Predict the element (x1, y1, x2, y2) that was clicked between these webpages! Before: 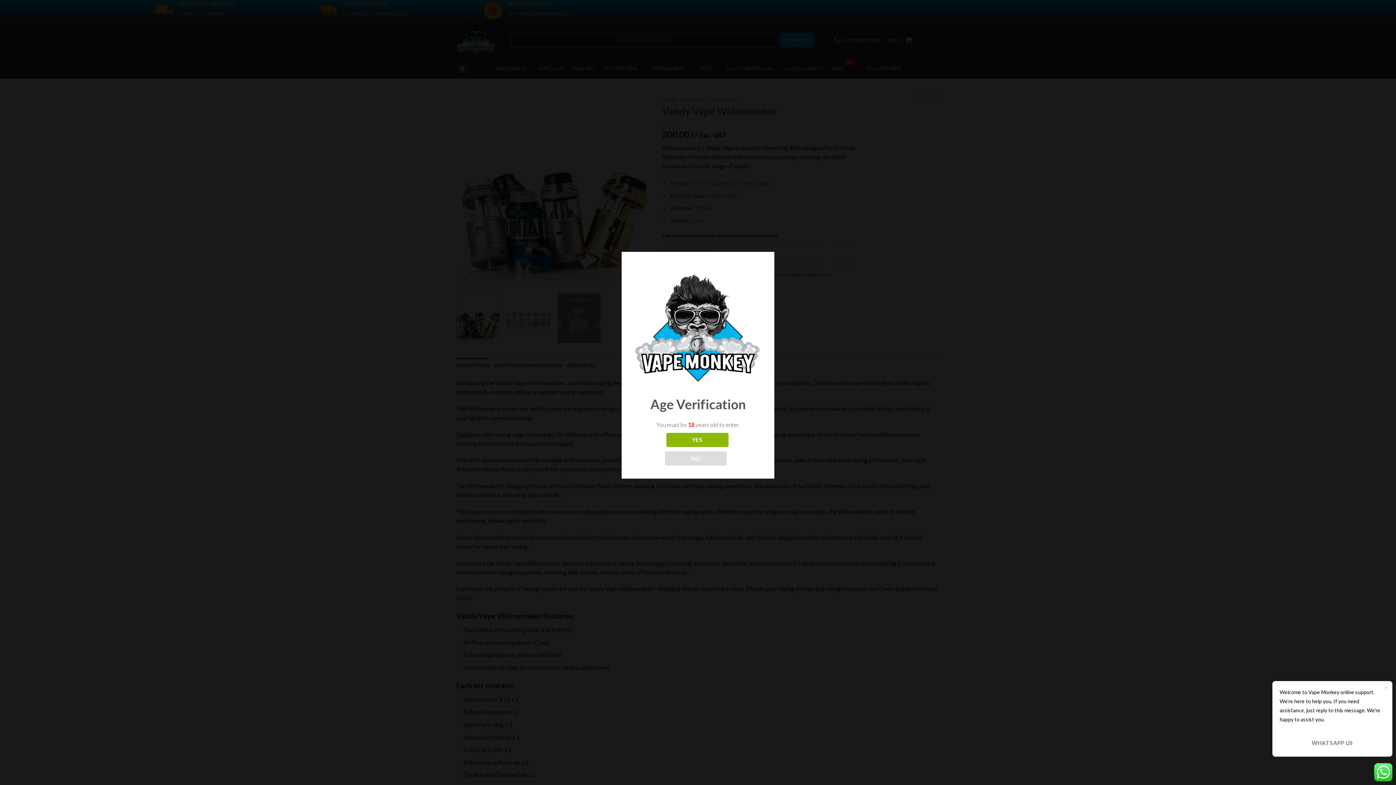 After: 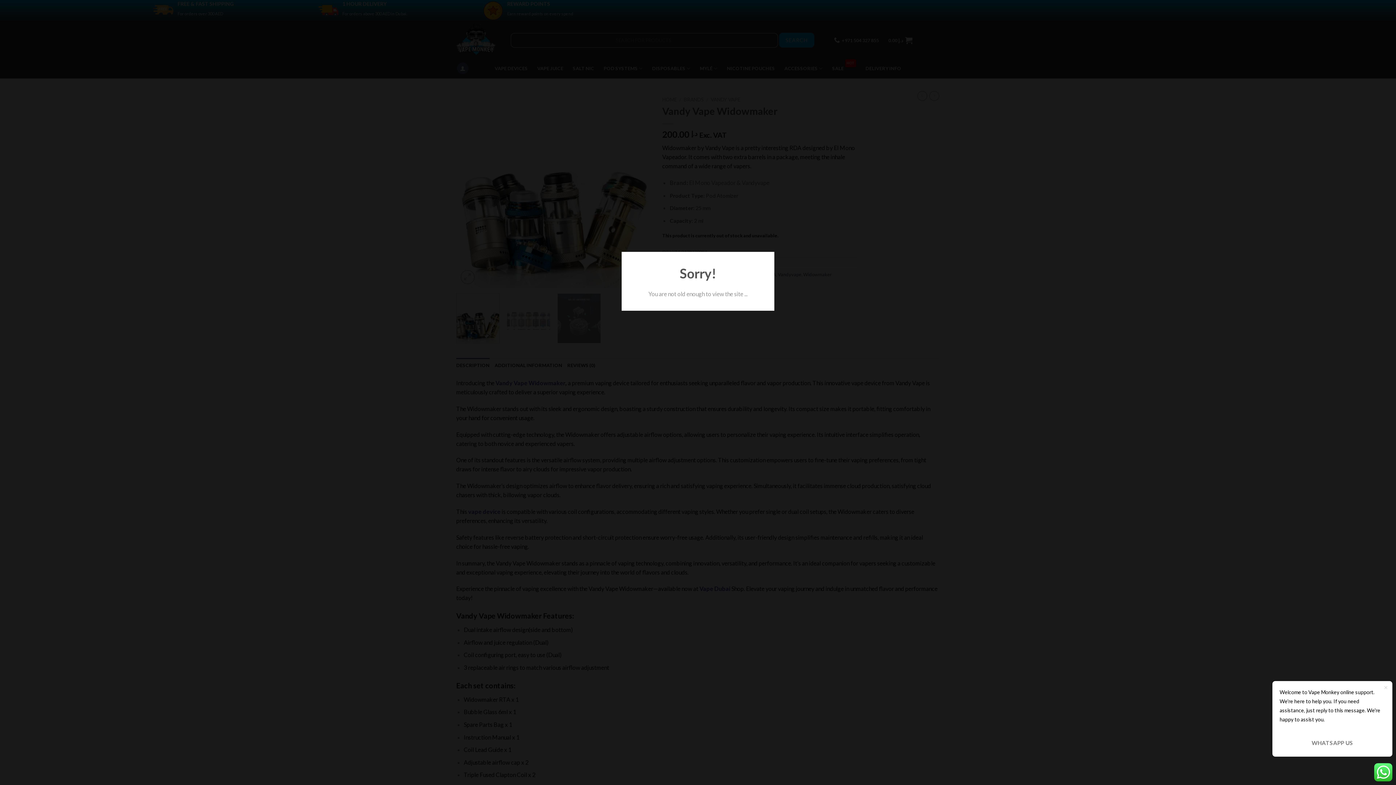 Action: bbox: (664, 451, 726, 465) label: NO